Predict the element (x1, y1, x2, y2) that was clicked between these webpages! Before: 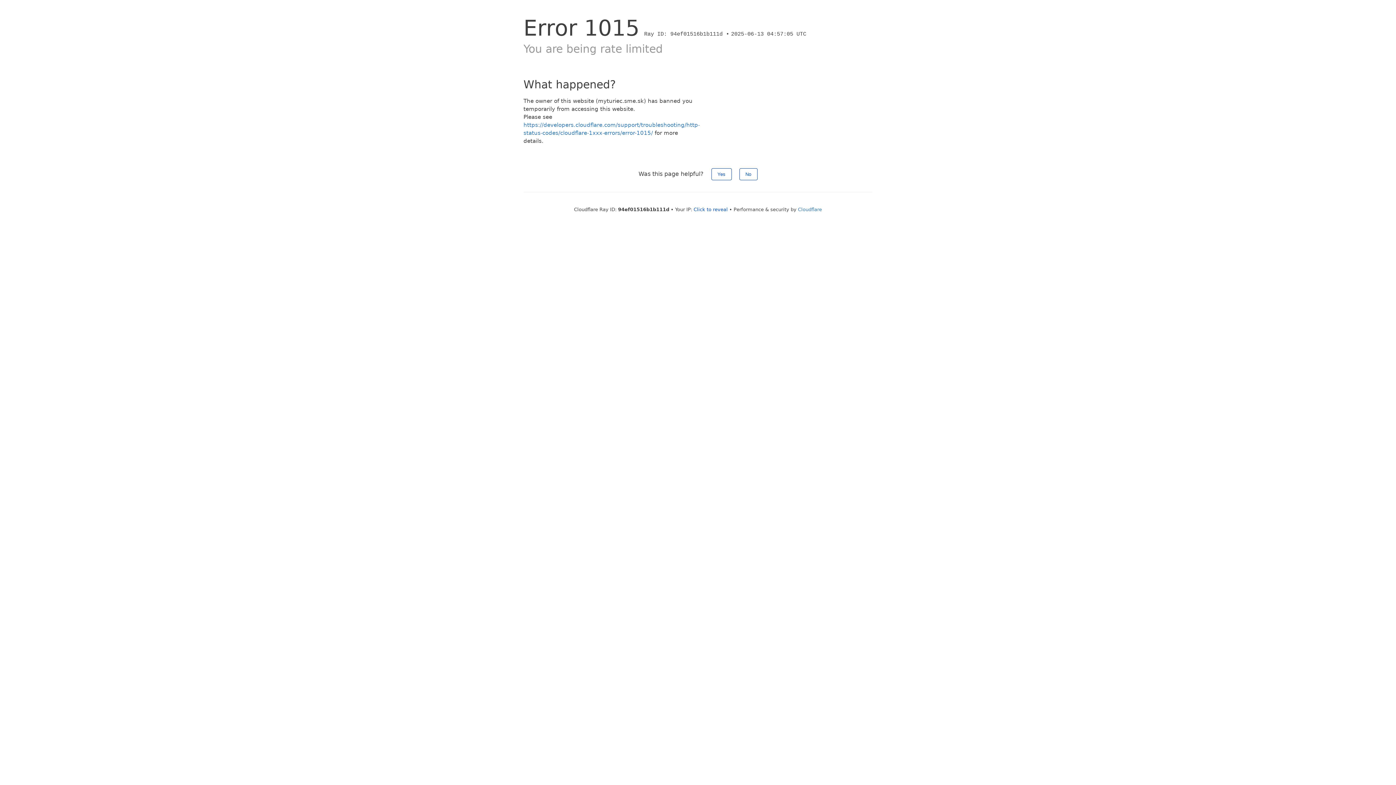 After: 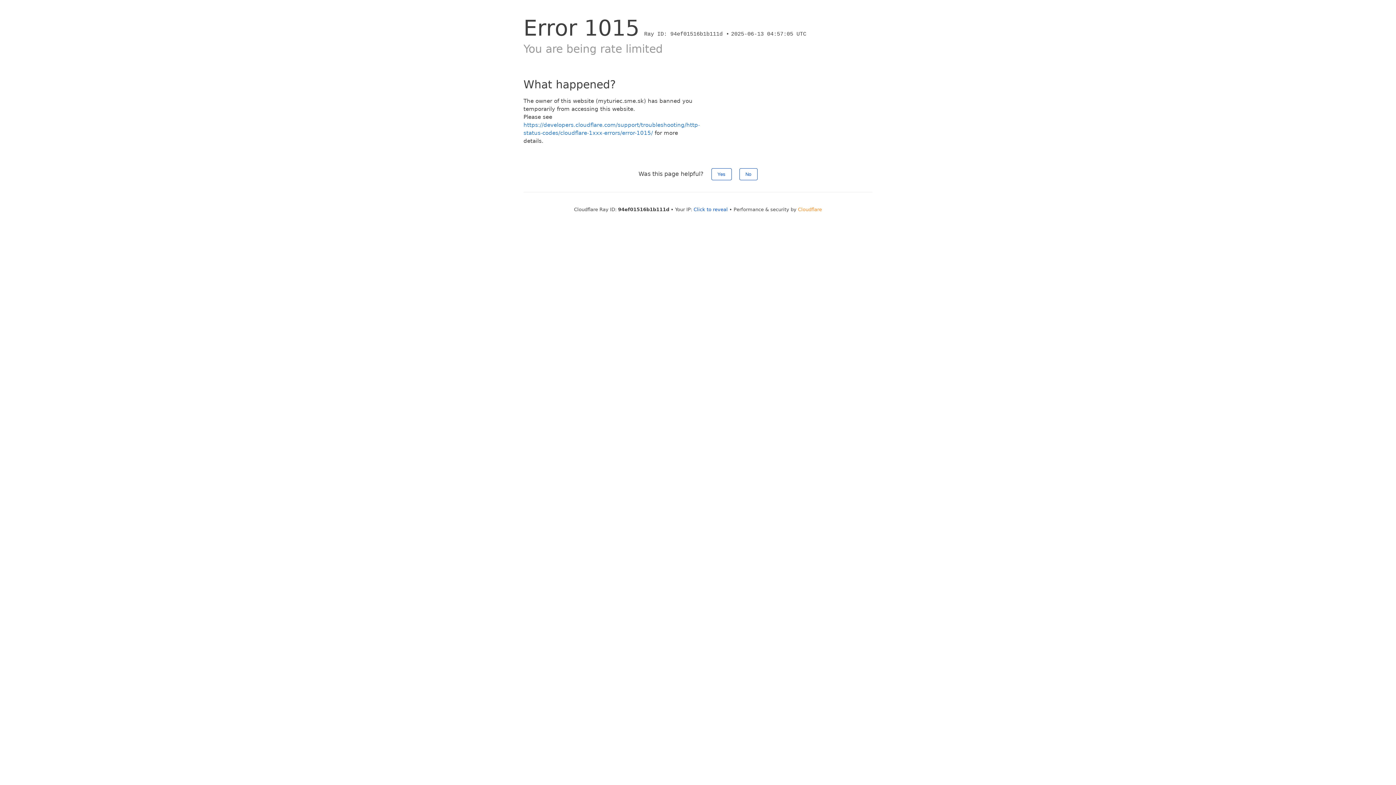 Action: label: Cloudflare bbox: (798, 206, 822, 212)